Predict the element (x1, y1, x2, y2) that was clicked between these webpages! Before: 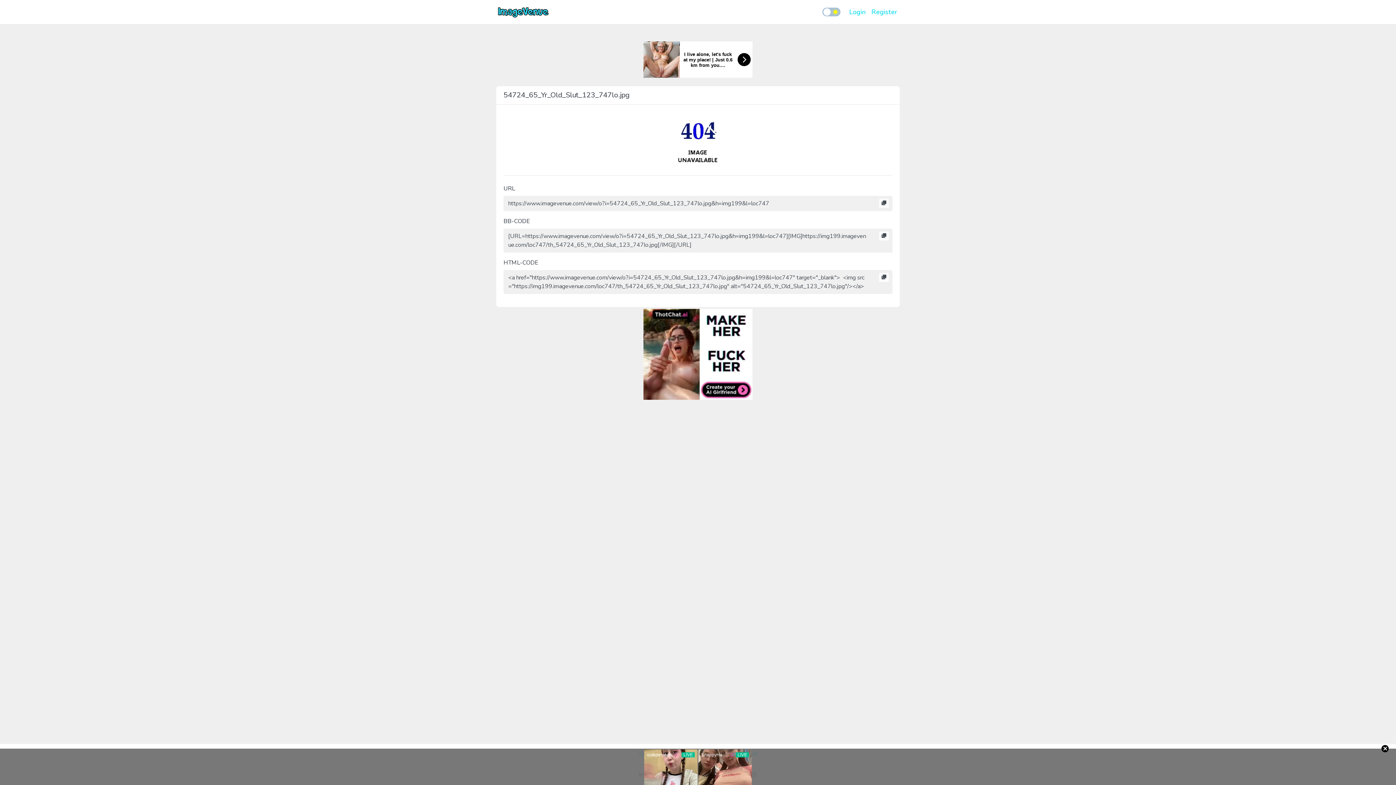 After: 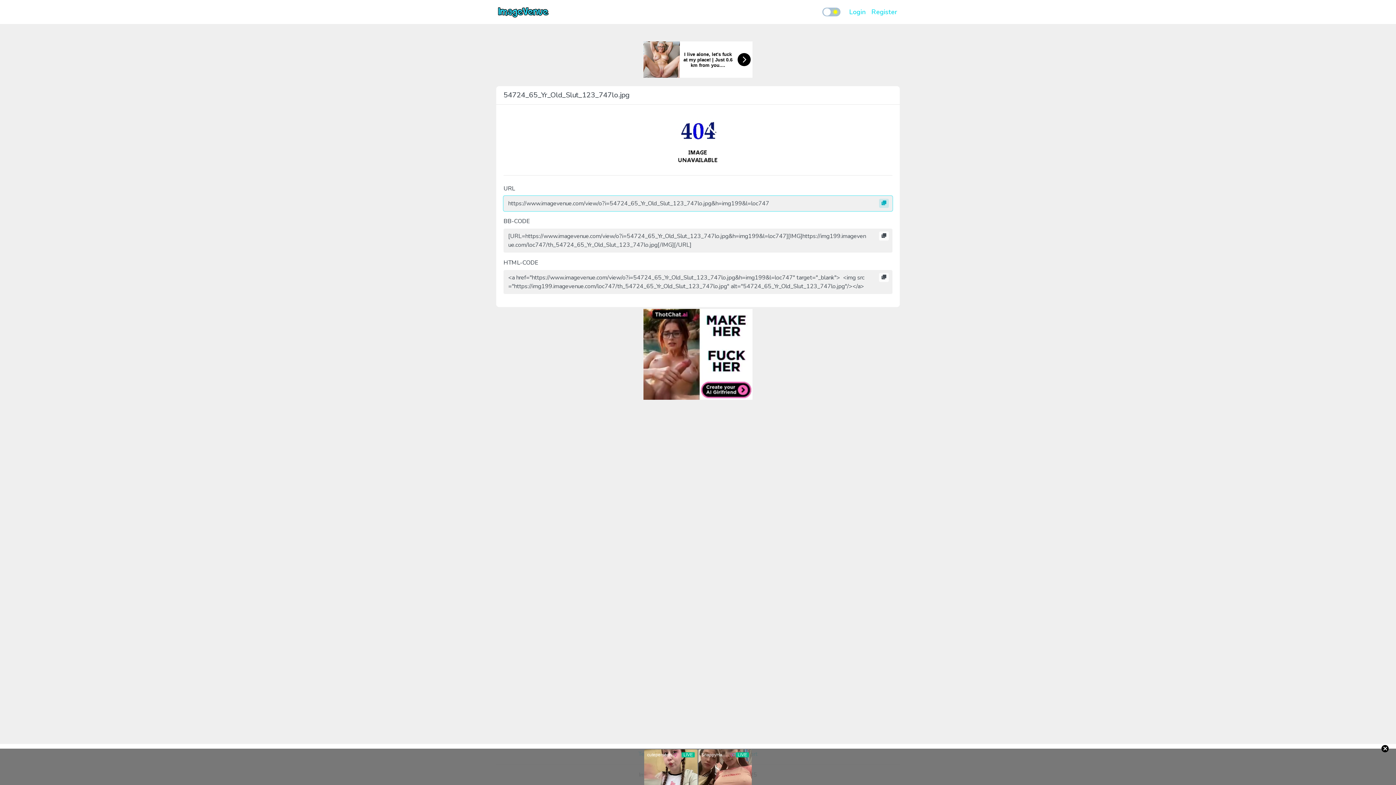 Action: bbox: (879, 198, 889, 208)